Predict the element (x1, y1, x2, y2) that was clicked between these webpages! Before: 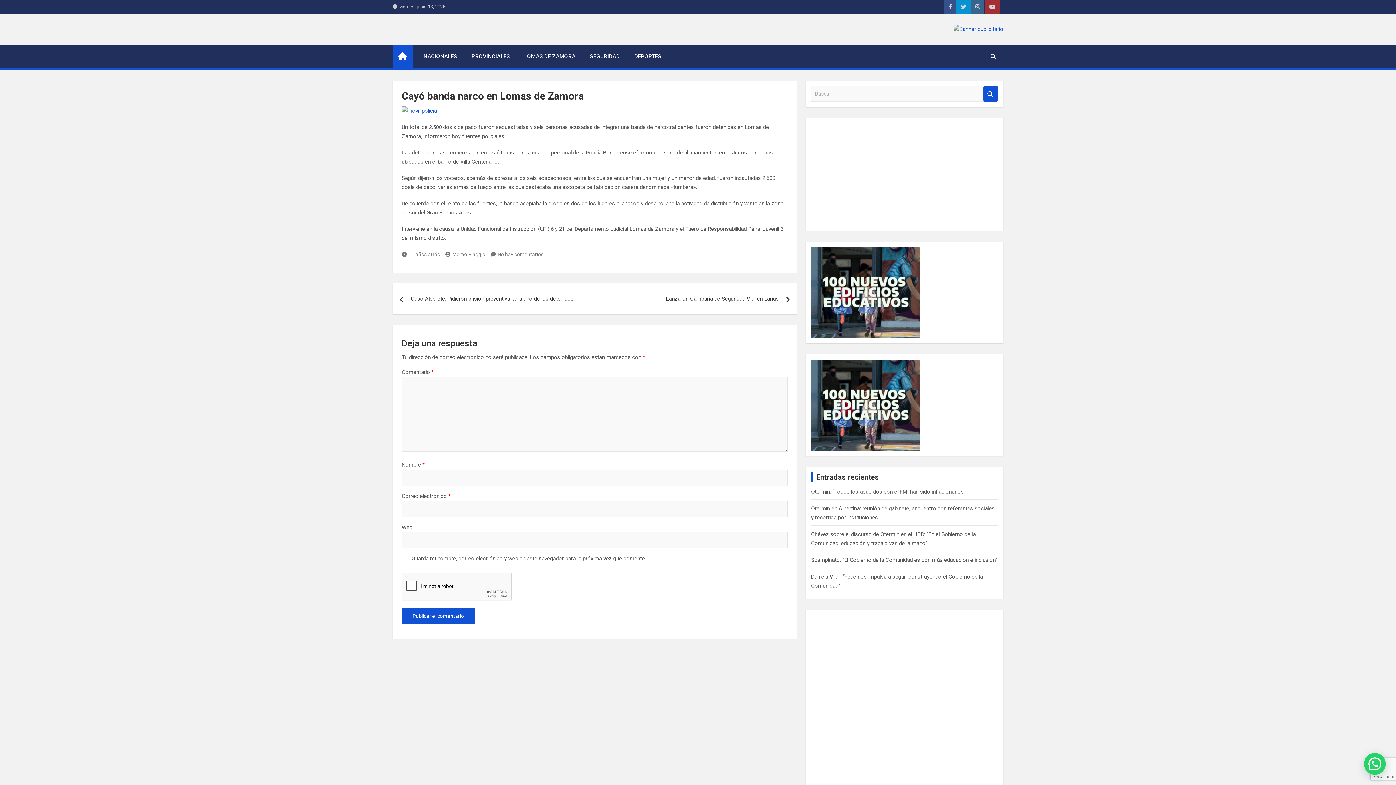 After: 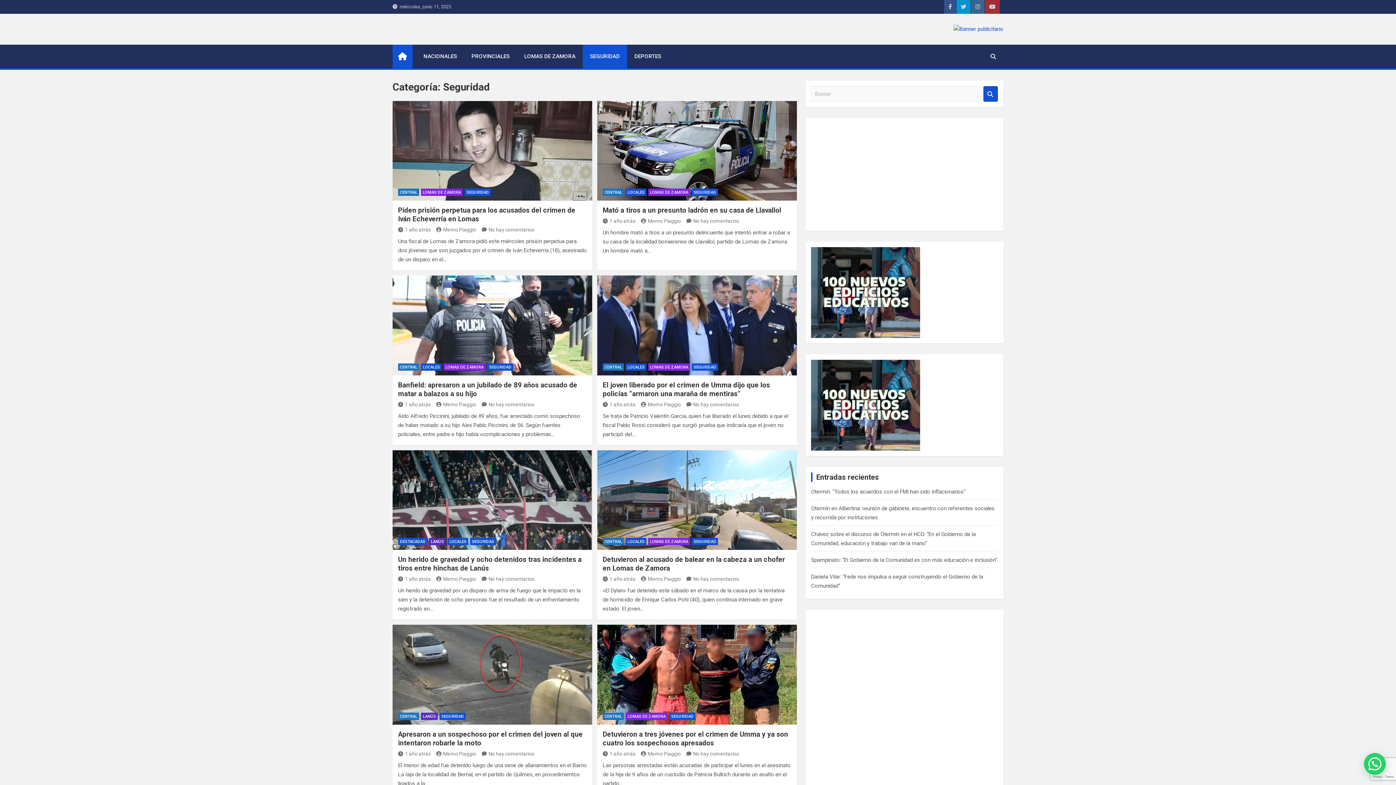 Action: bbox: (582, 44, 627, 68) label: SEGURIDAD